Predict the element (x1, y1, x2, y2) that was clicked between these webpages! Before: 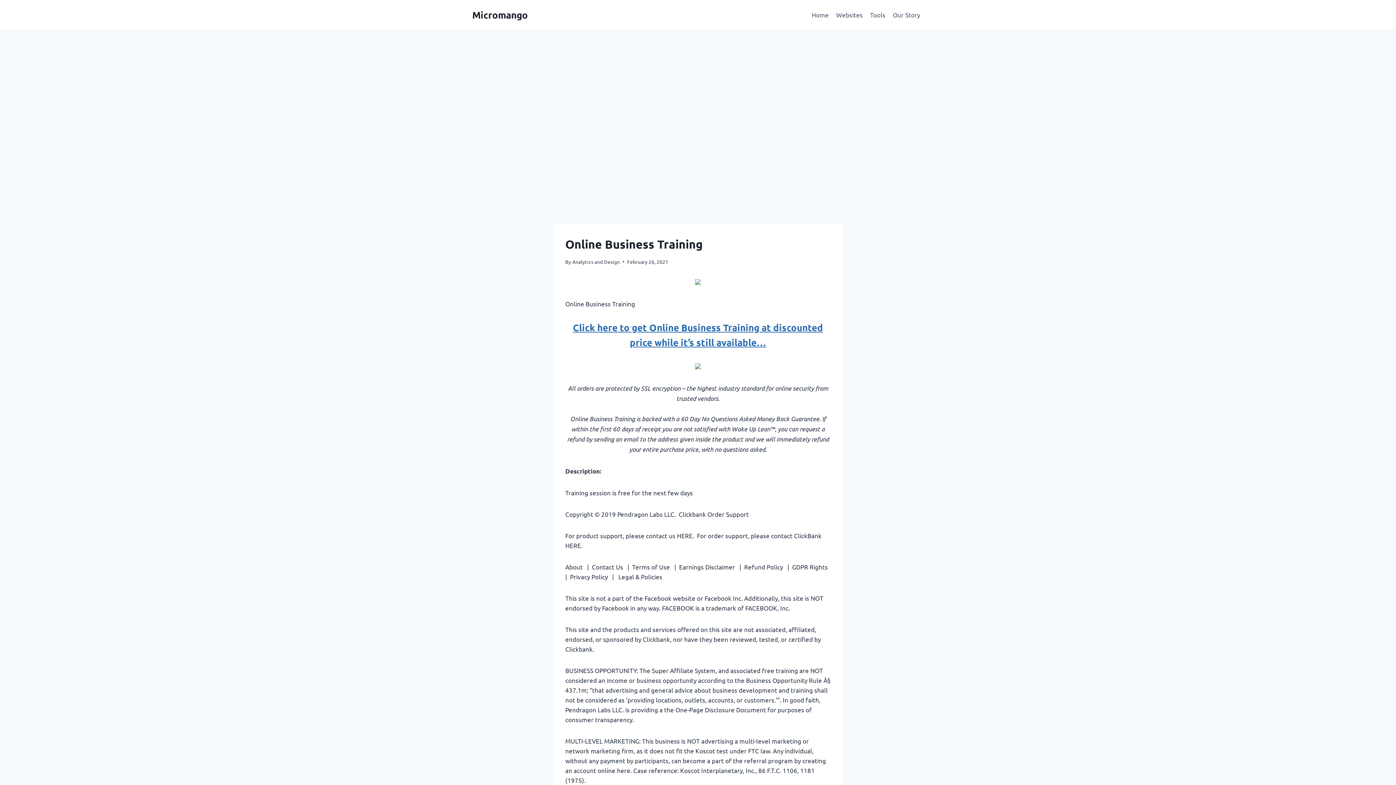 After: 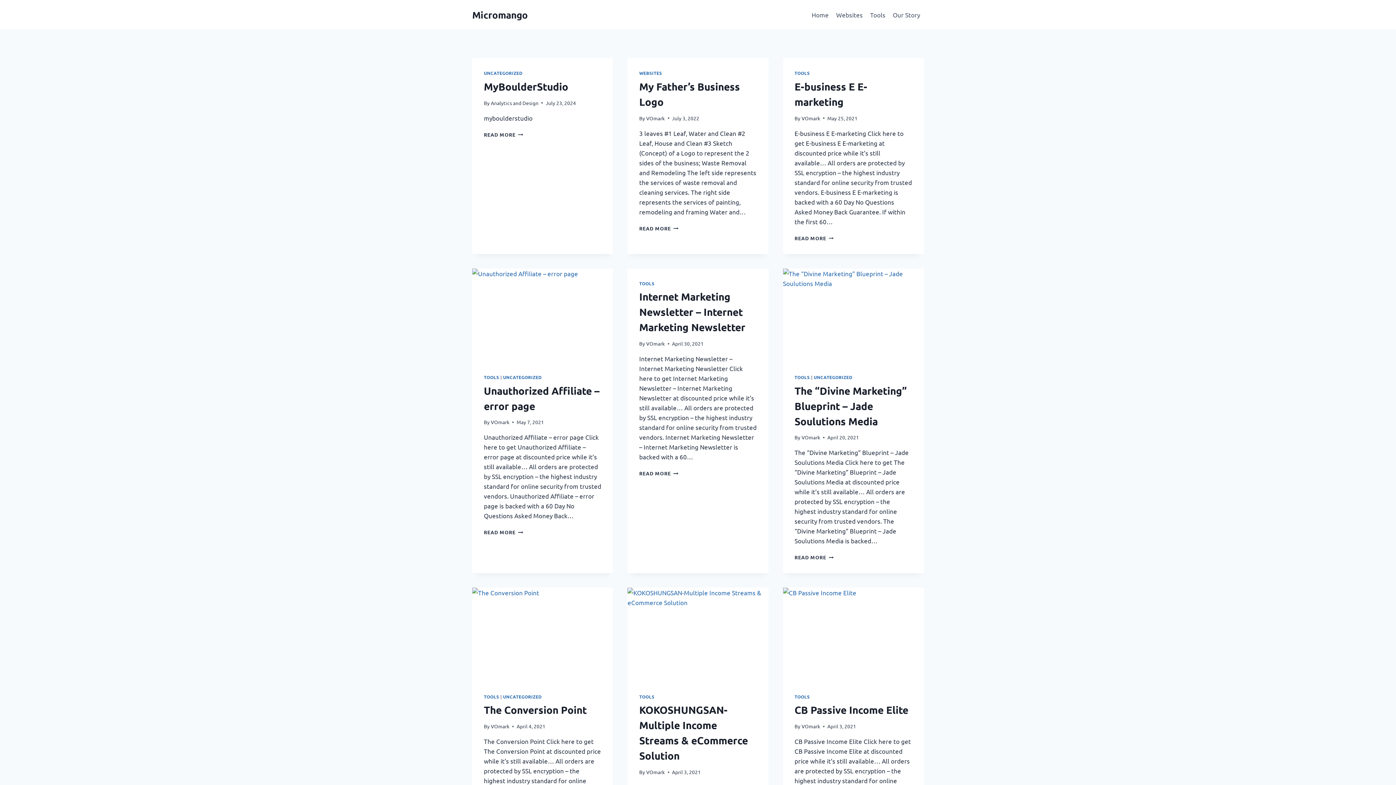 Action: bbox: (572, 258, 620, 265) label: Analytics and Design